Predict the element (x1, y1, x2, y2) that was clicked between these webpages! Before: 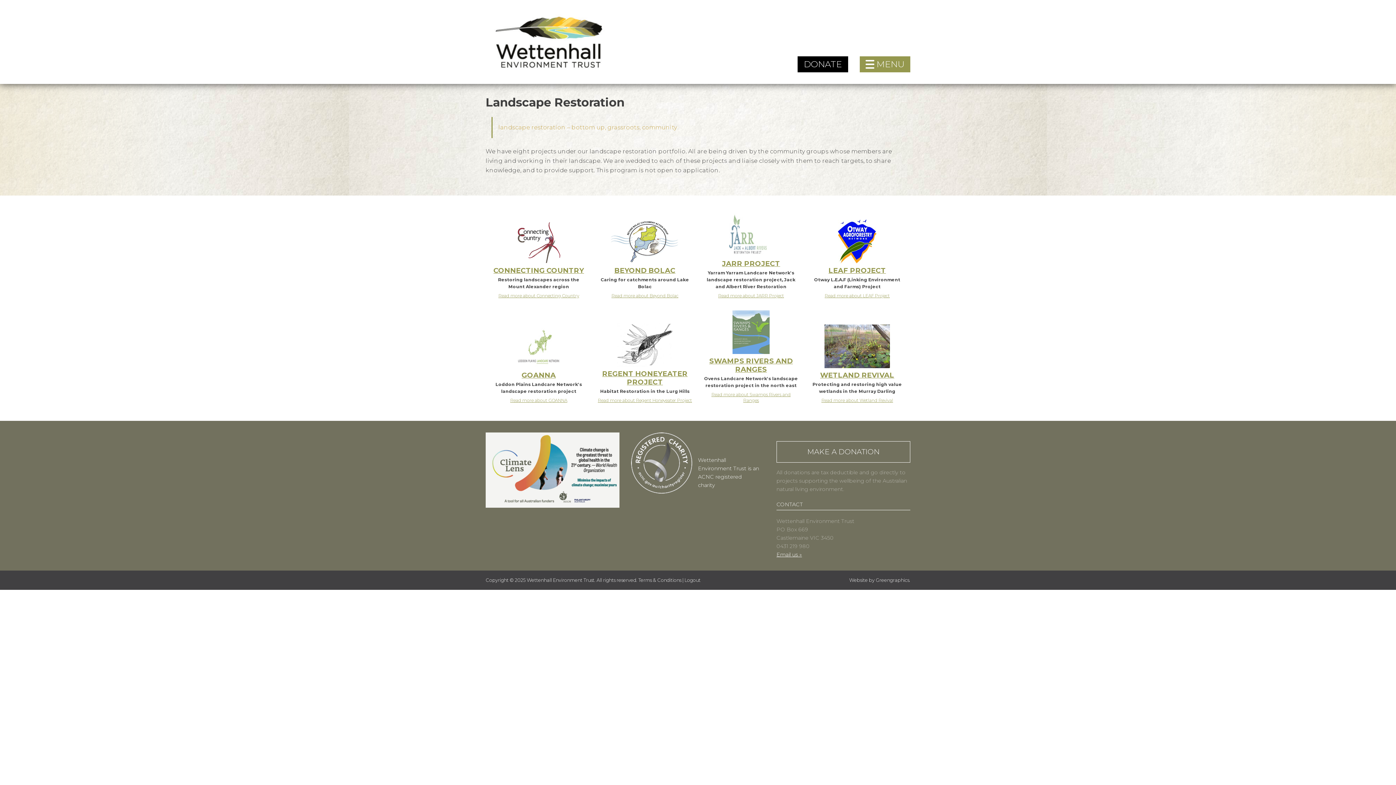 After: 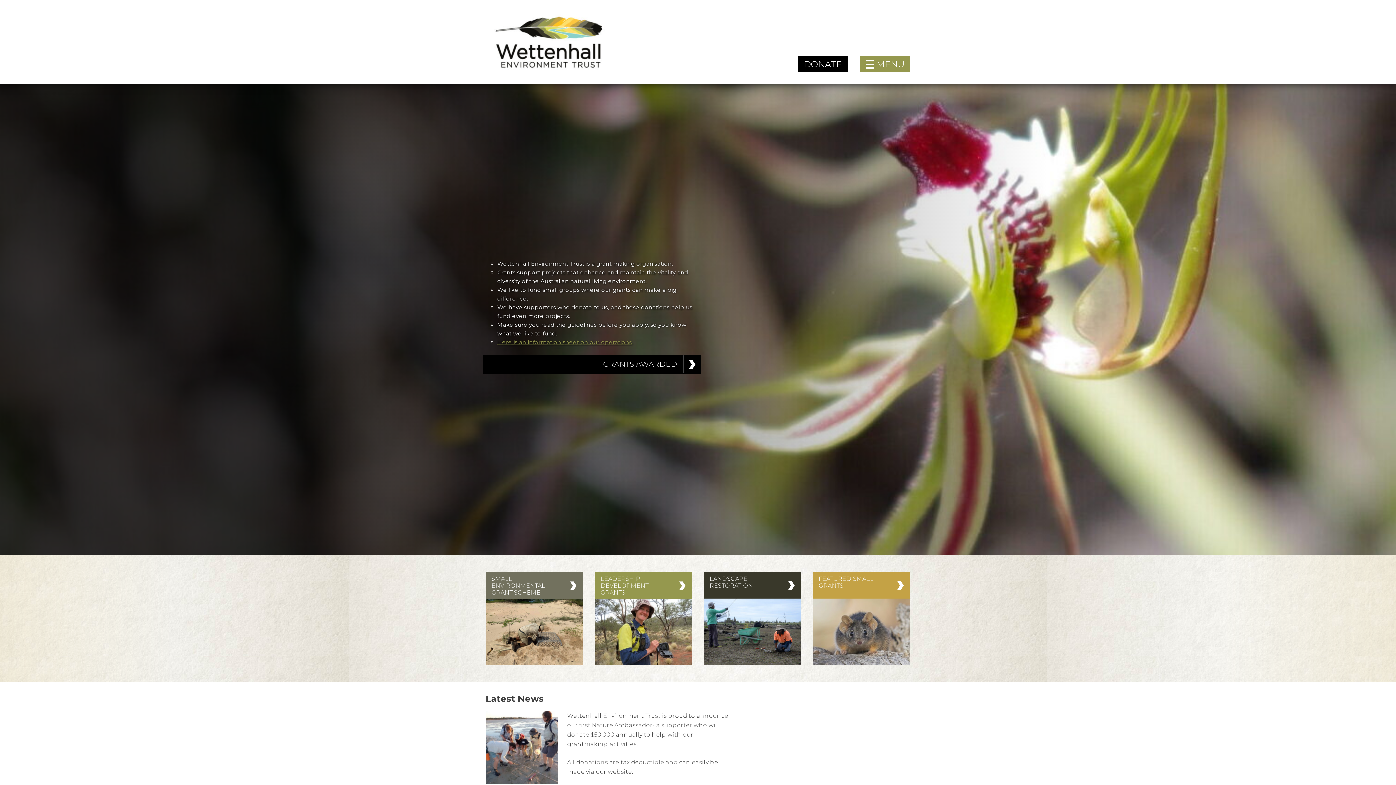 Action: label: Wettenhall Environment Trust bbox: (526, 577, 594, 583)